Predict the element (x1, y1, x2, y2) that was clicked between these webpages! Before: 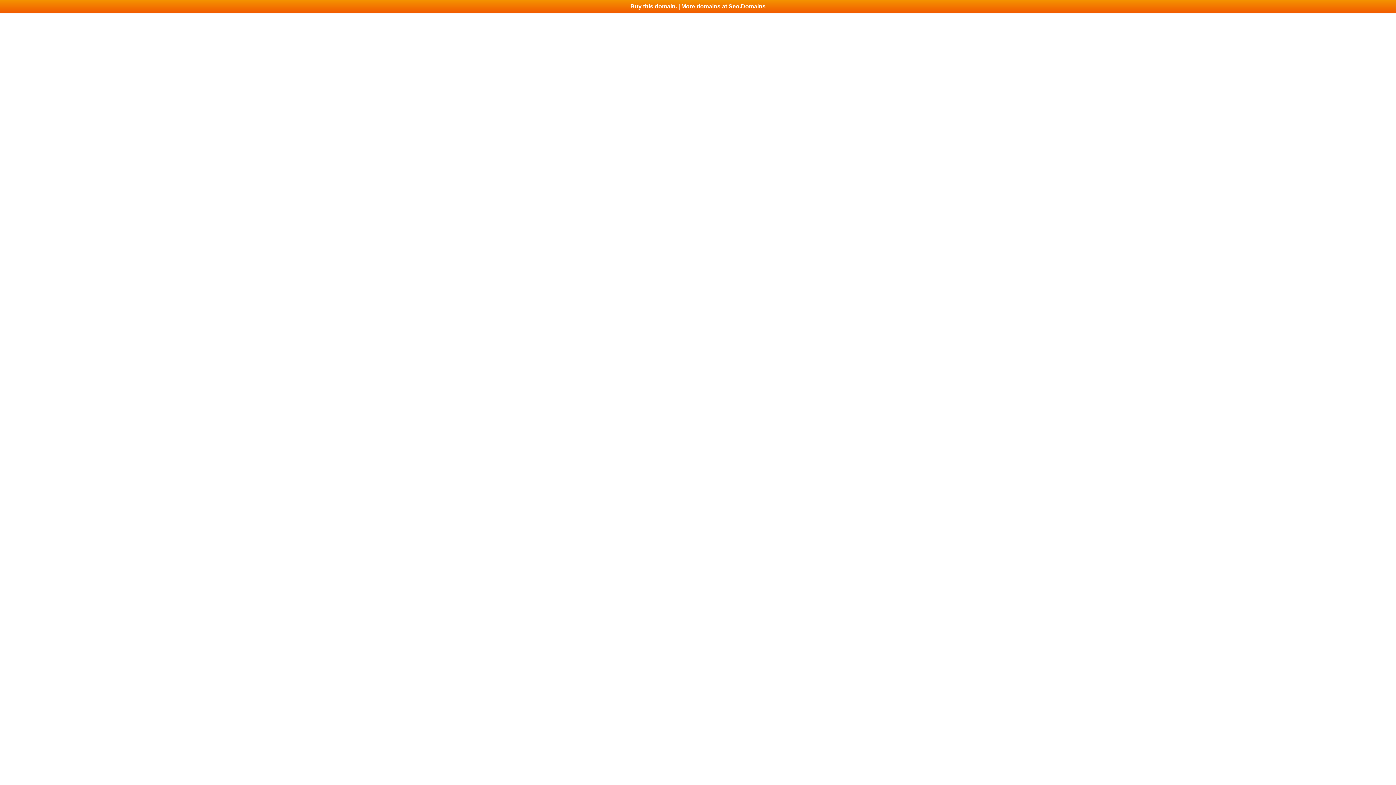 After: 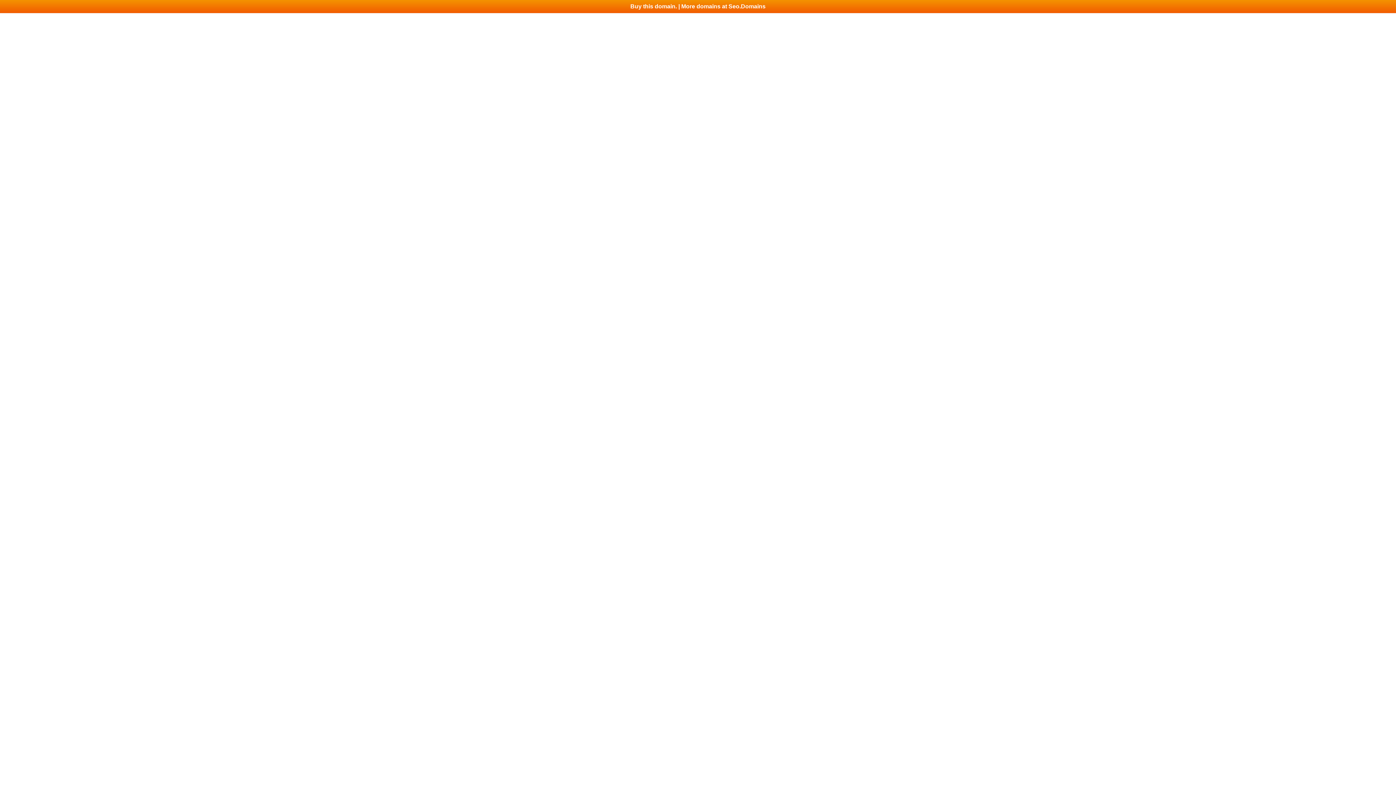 Action: label: Buy this domain. | More domains at Seo.Domains bbox: (0, 0, 1396, 13)